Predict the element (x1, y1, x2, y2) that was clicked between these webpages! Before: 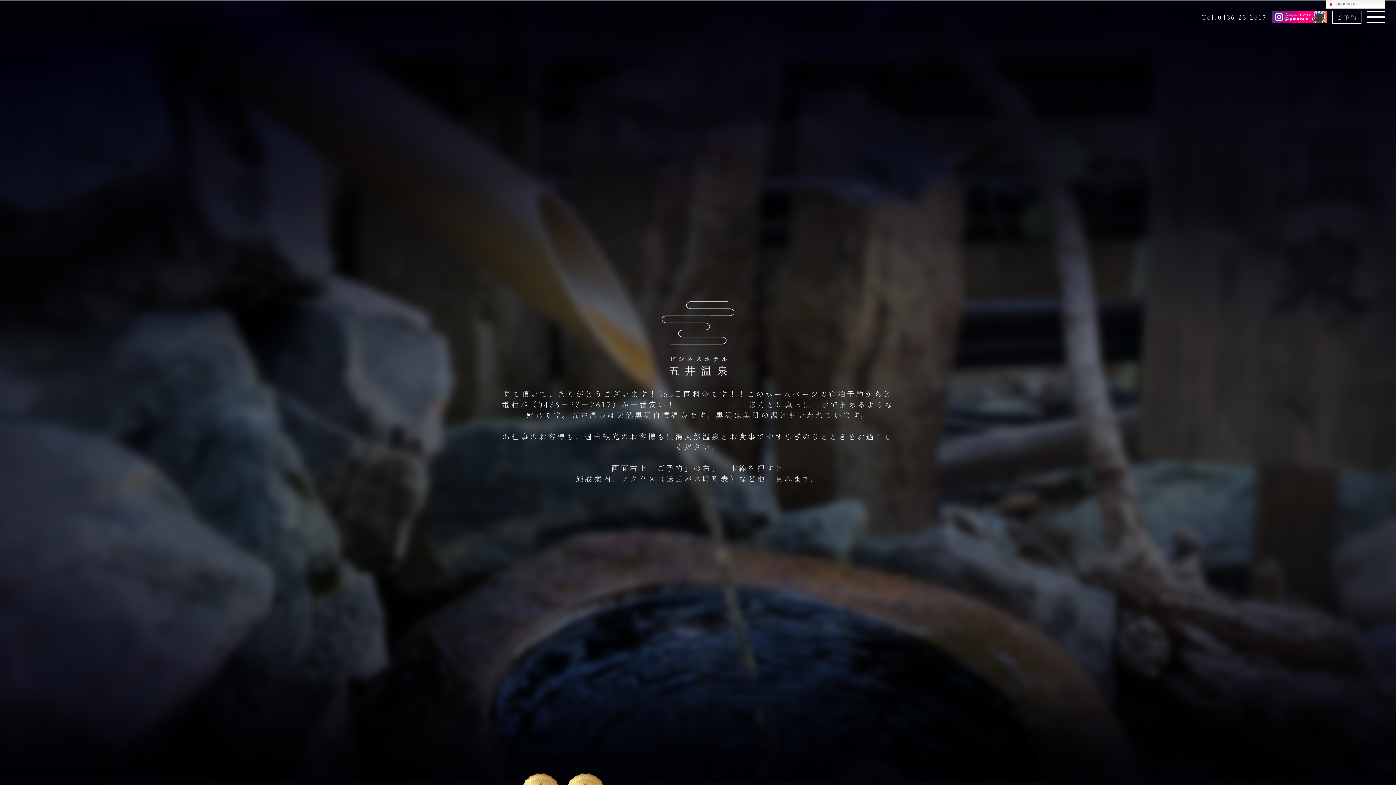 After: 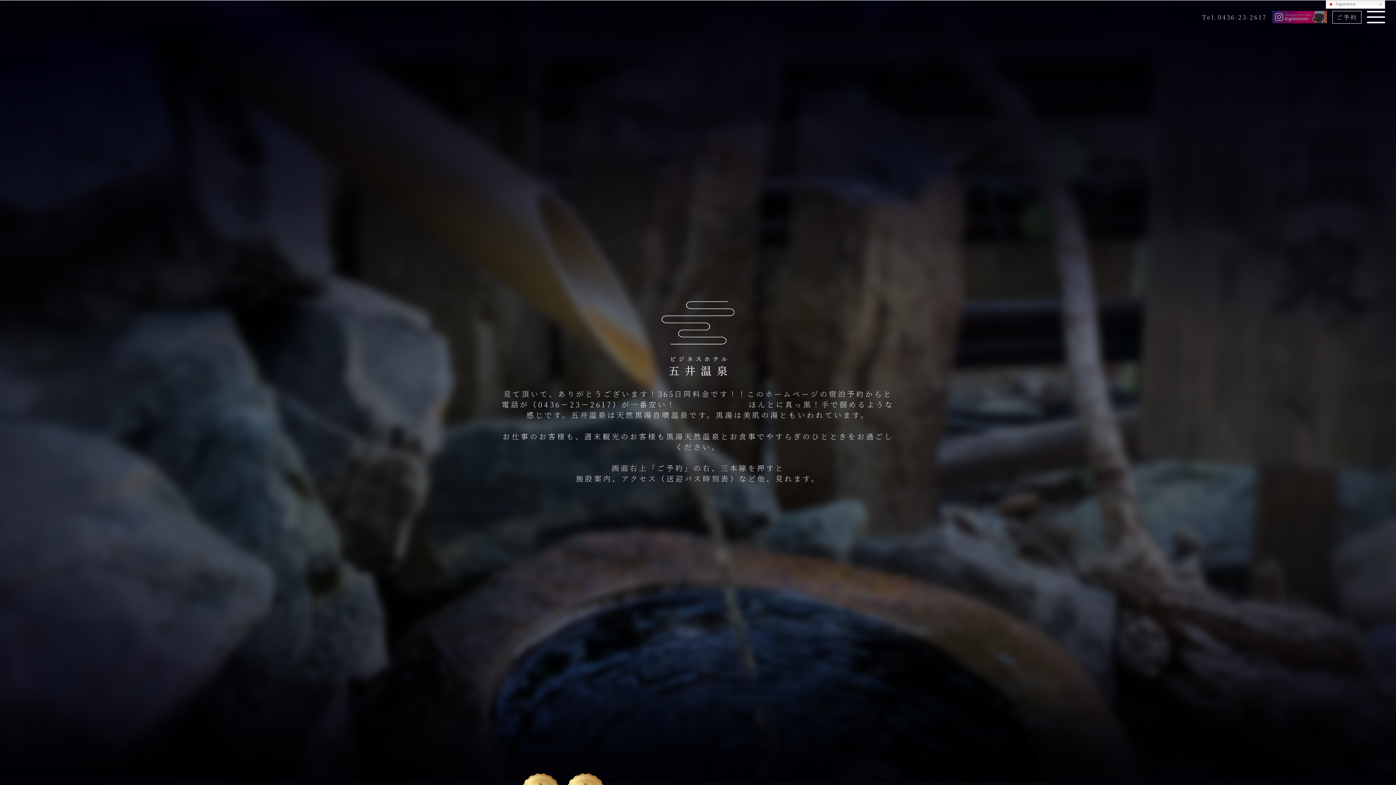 Action: bbox: (1272, 10, 1327, 23)